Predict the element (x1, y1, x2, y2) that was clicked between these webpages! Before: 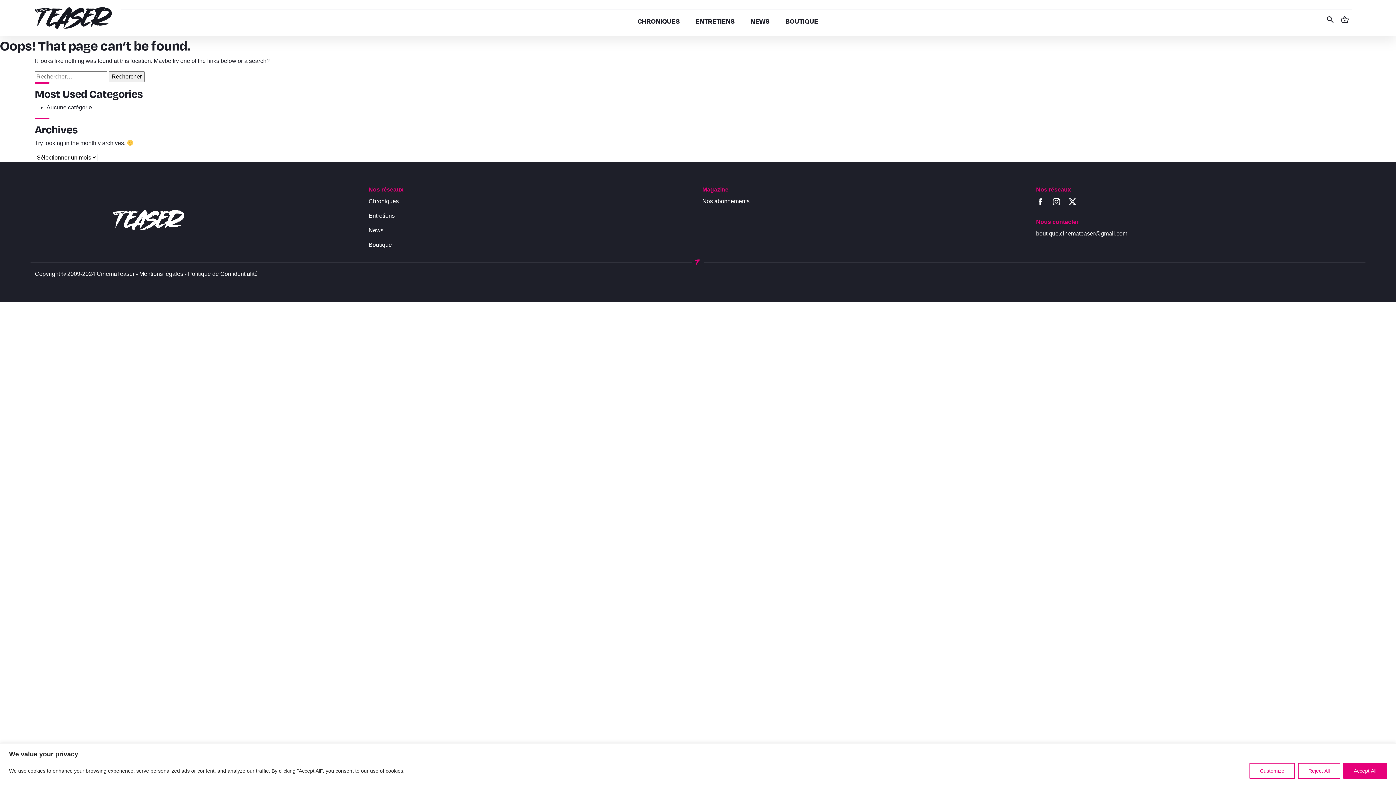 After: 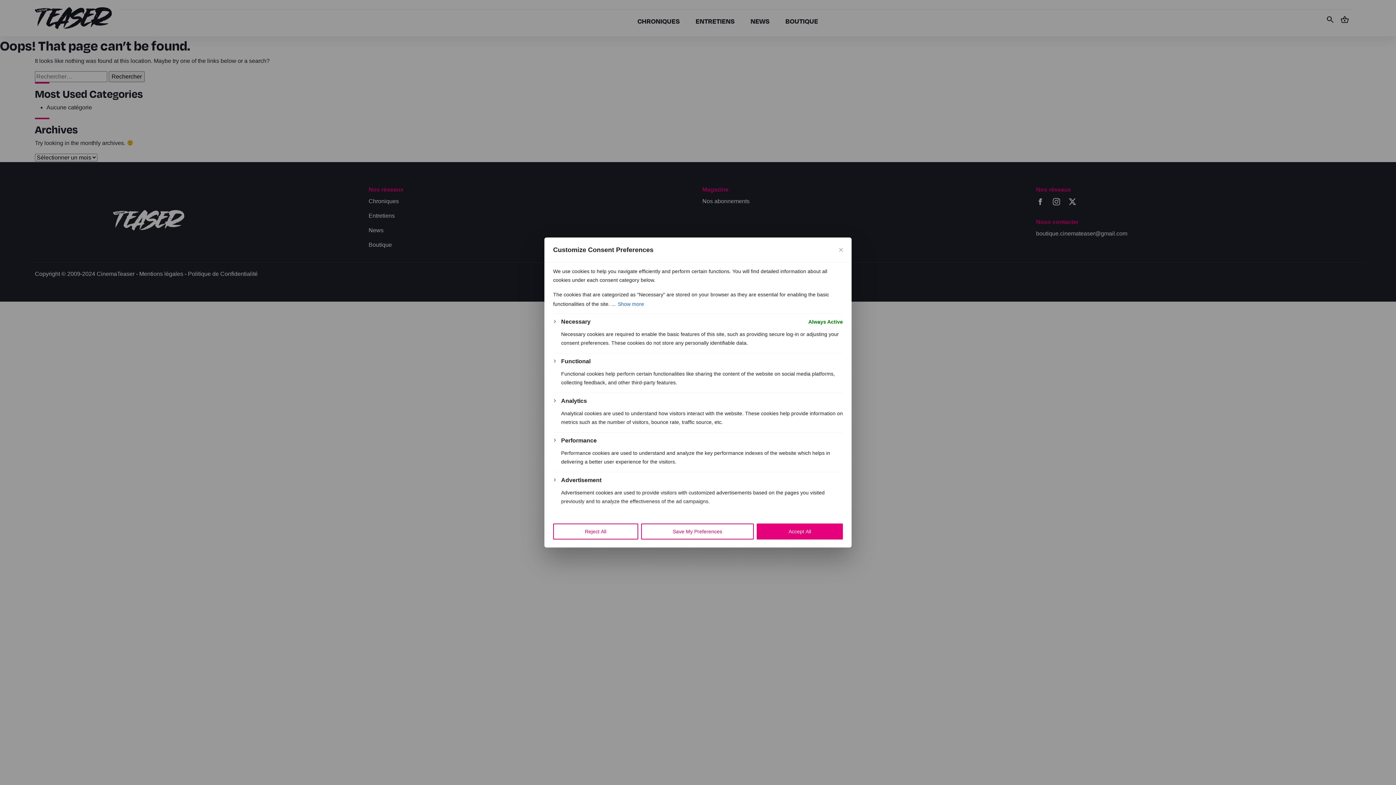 Action: label: Customize bbox: (1249, 763, 1295, 779)